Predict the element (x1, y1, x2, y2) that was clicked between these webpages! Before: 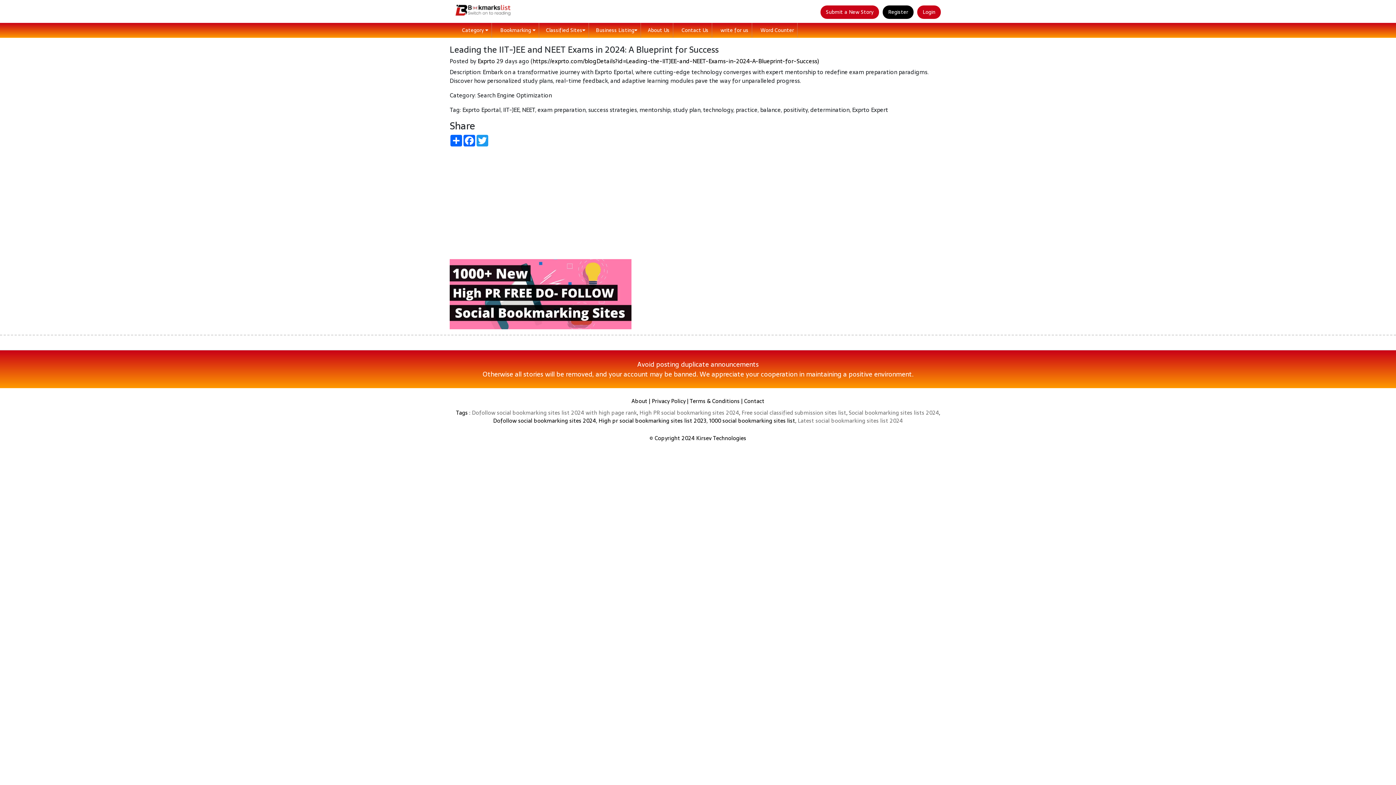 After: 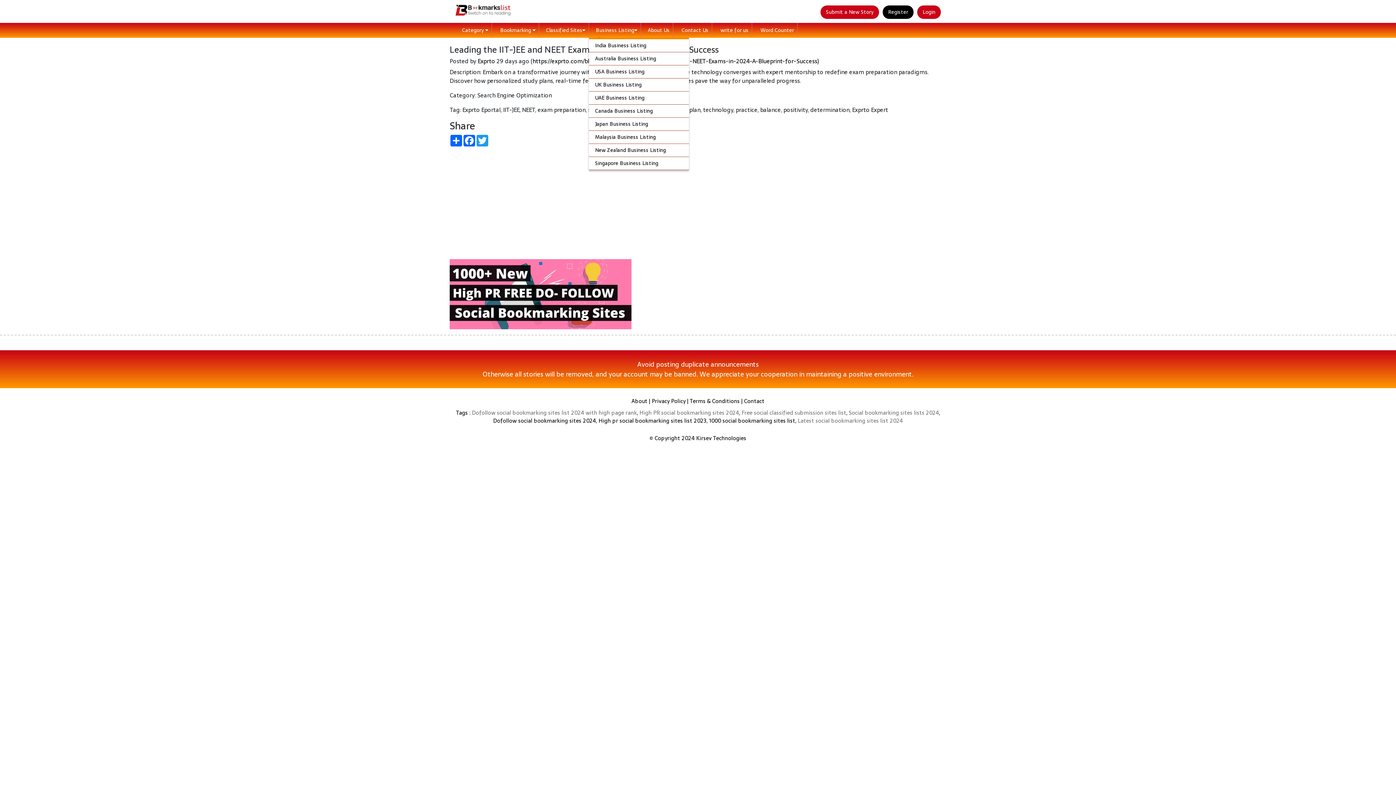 Action: label: Business Listing bbox: (592, 22, 641, 37)